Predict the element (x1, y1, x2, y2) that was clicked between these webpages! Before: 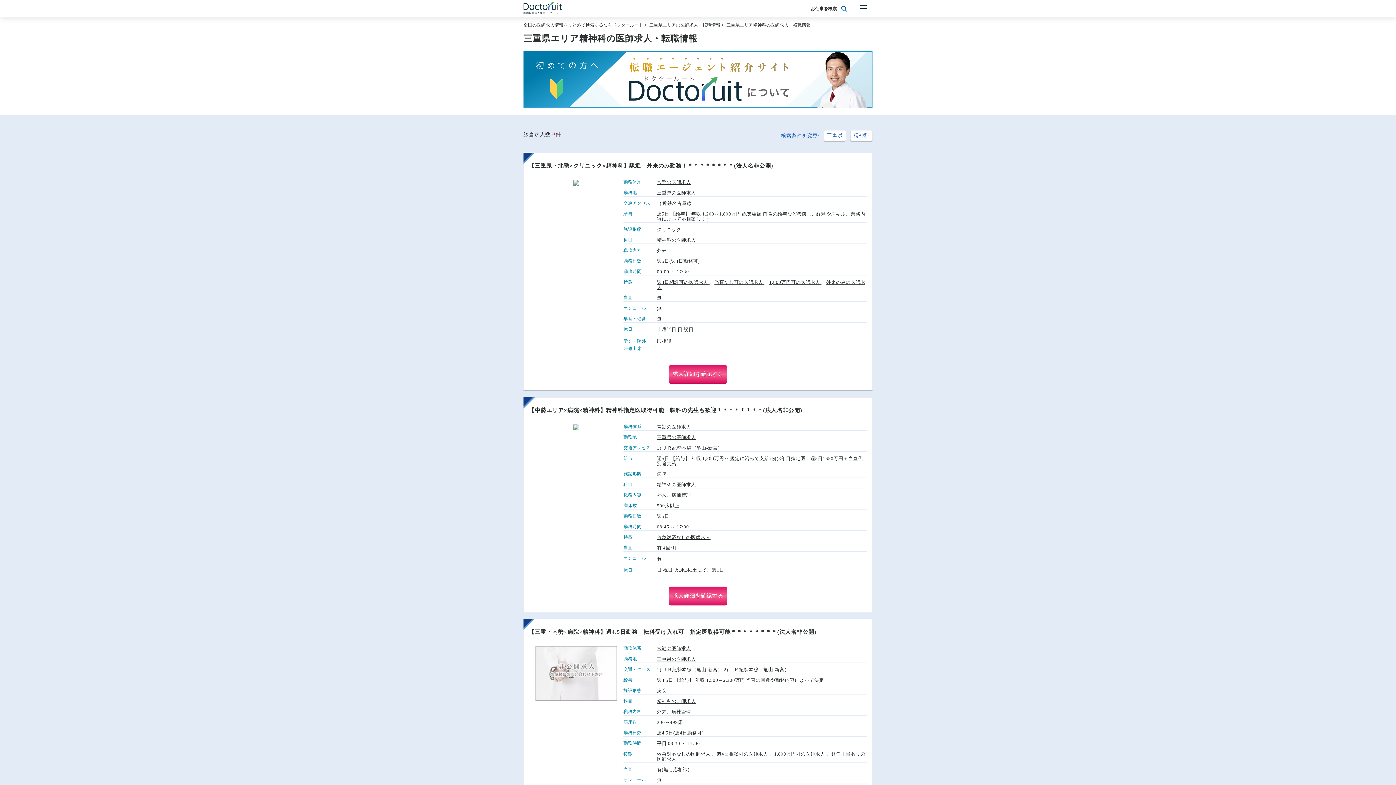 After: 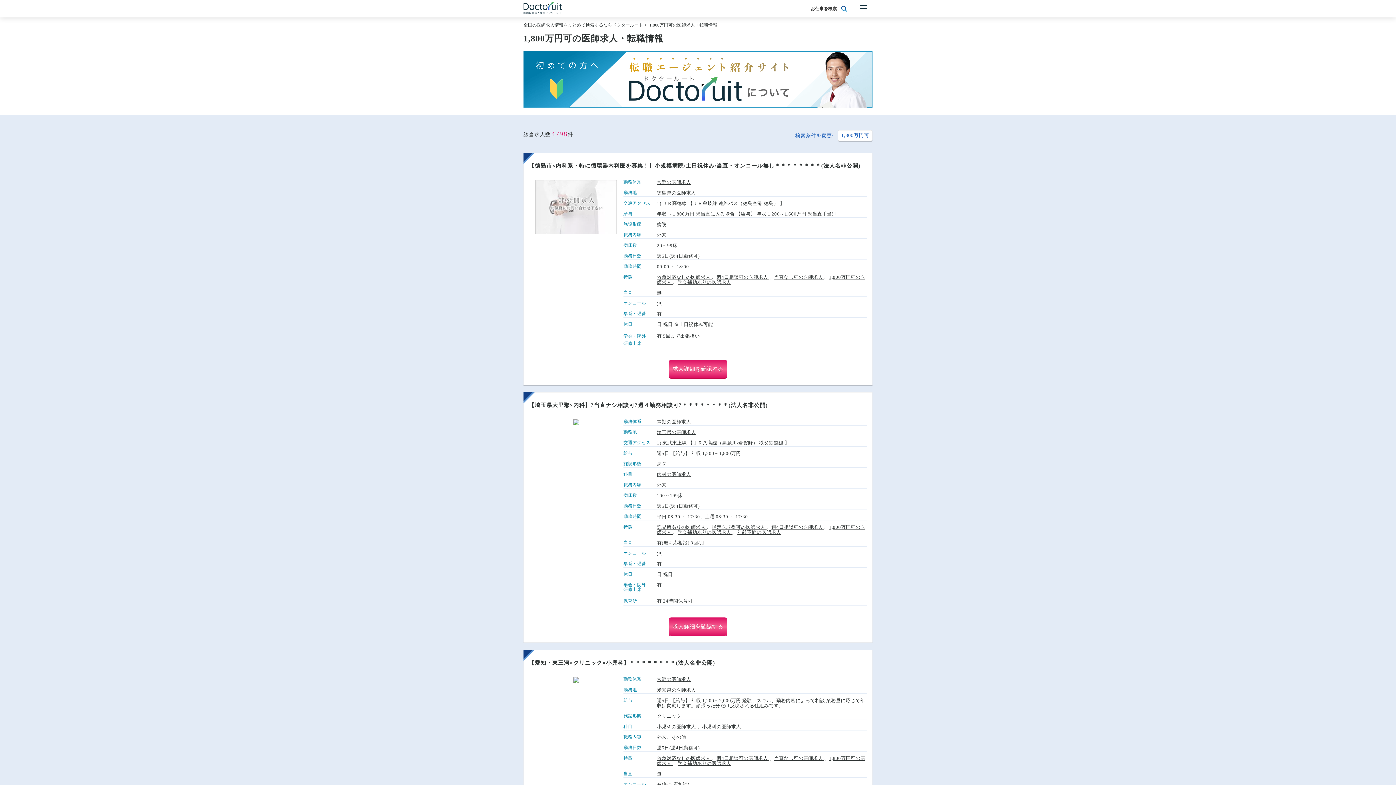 Action: bbox: (774, 751, 826, 757) label: 1,800万円可の医師求人 